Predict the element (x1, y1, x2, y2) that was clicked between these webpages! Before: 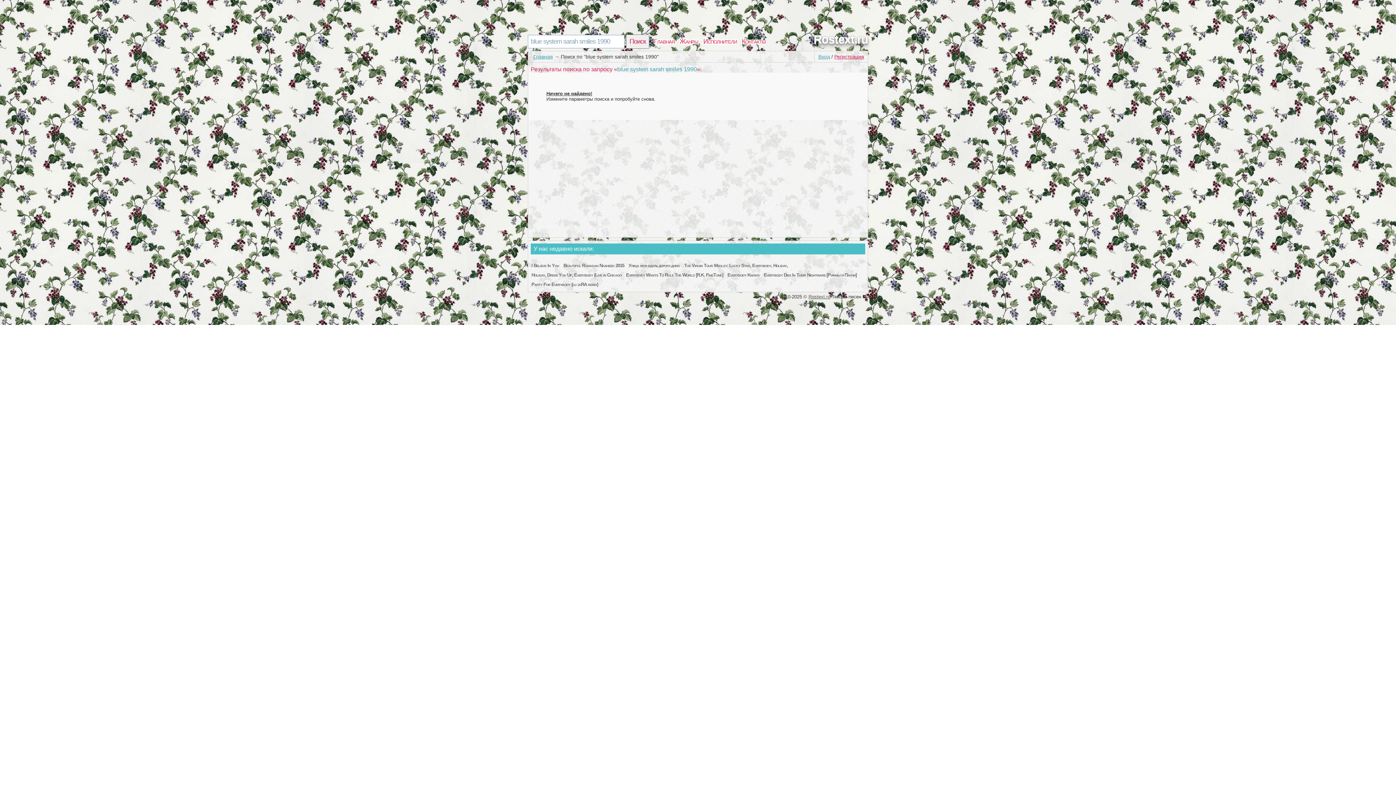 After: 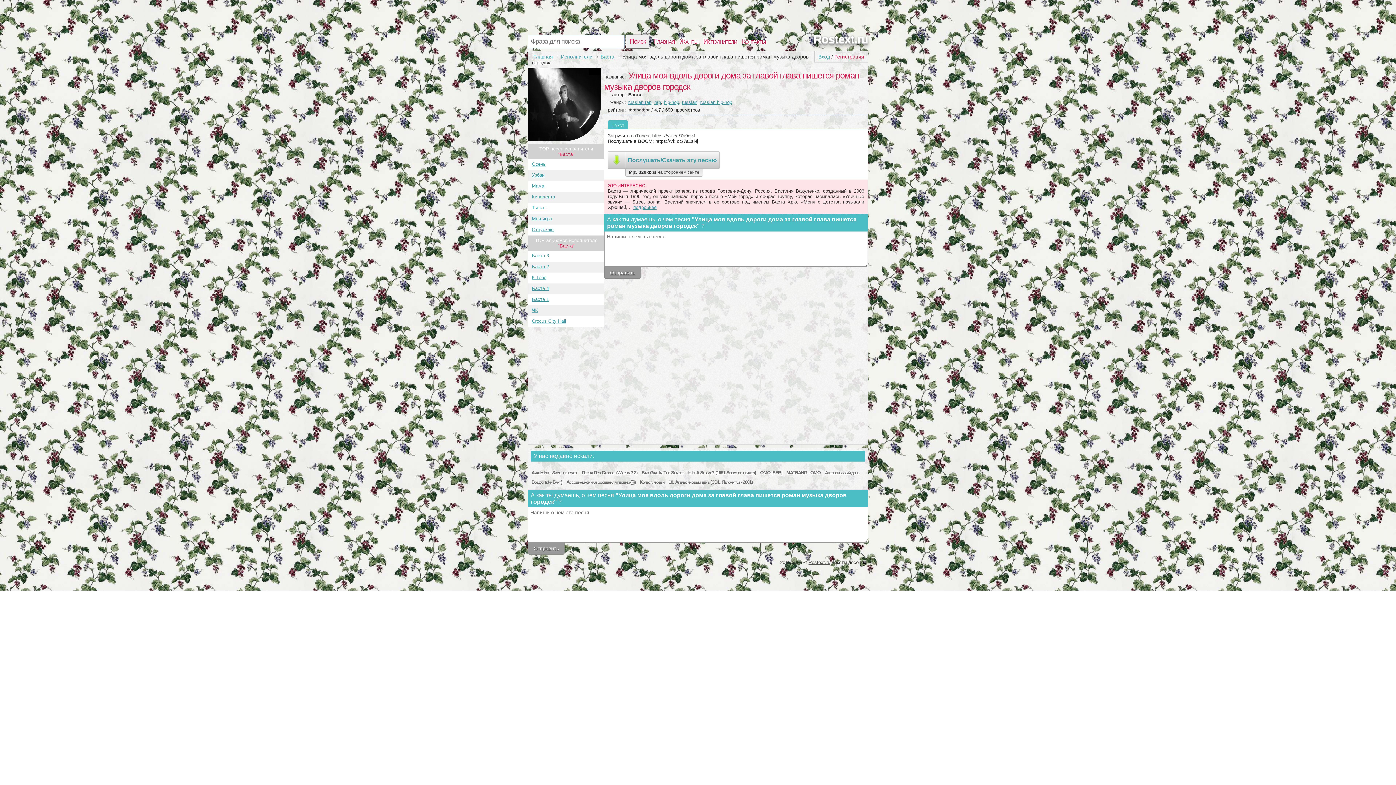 Action: bbox: (628, 262, 680, 268) label: Улица моя вдоль дороги дома